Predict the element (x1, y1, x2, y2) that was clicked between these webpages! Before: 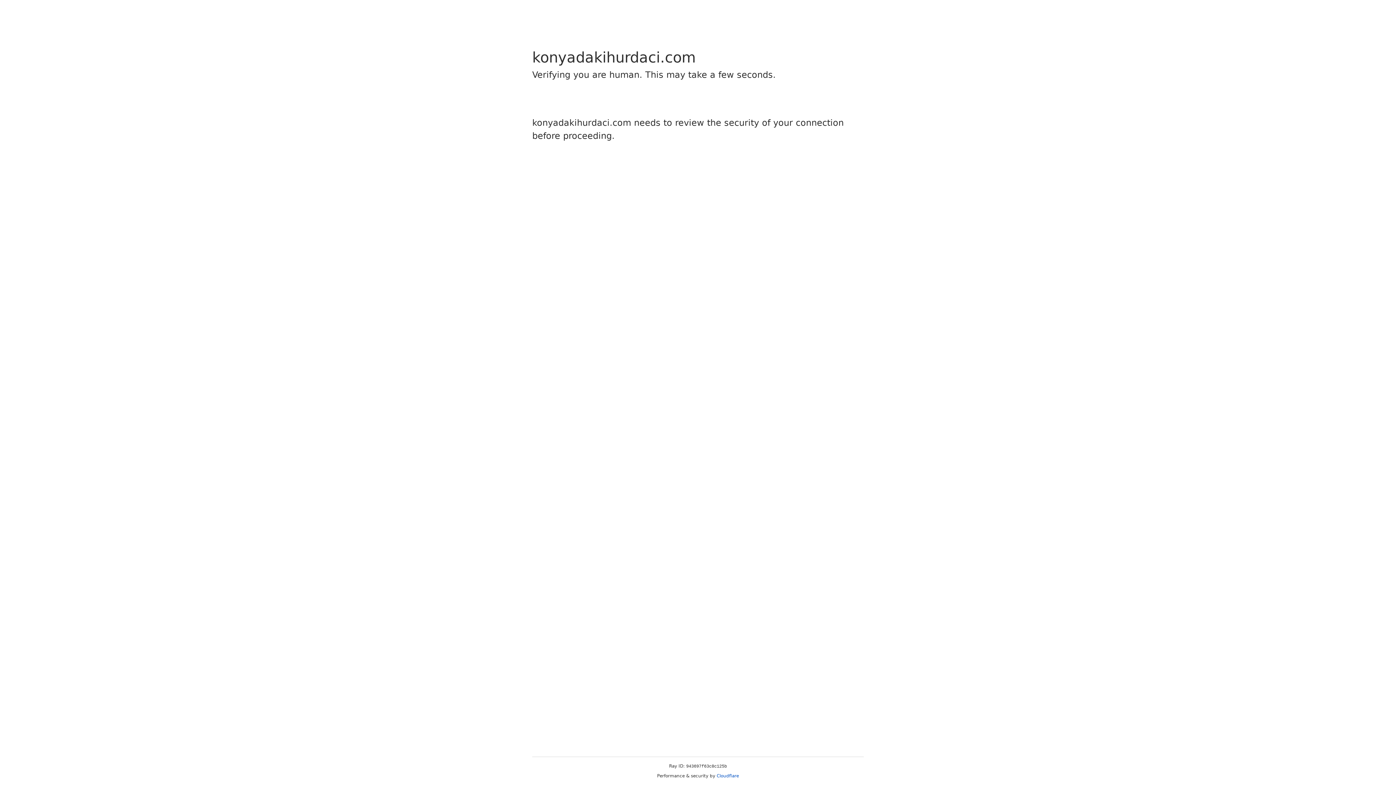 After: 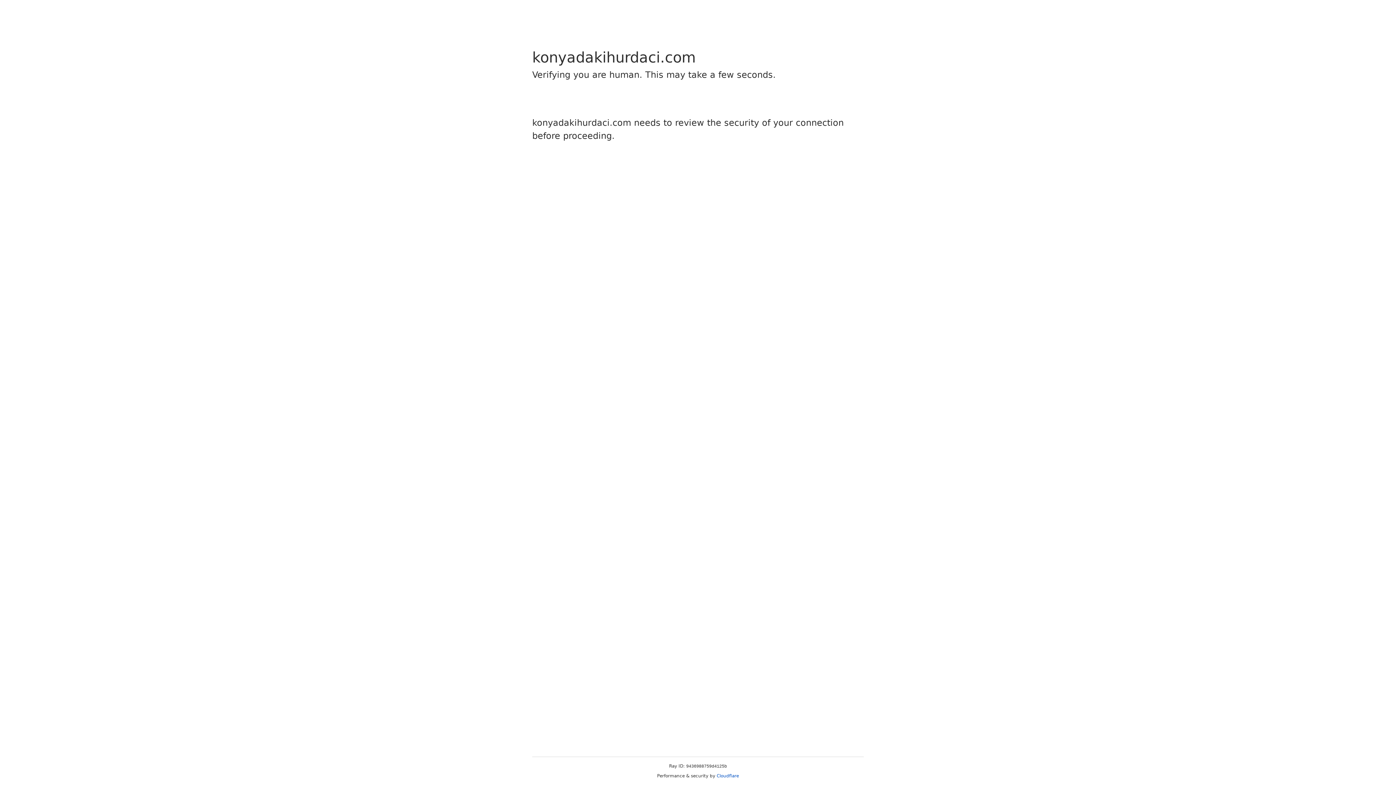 Action: label: Cloudflare bbox: (716, 773, 739, 778)